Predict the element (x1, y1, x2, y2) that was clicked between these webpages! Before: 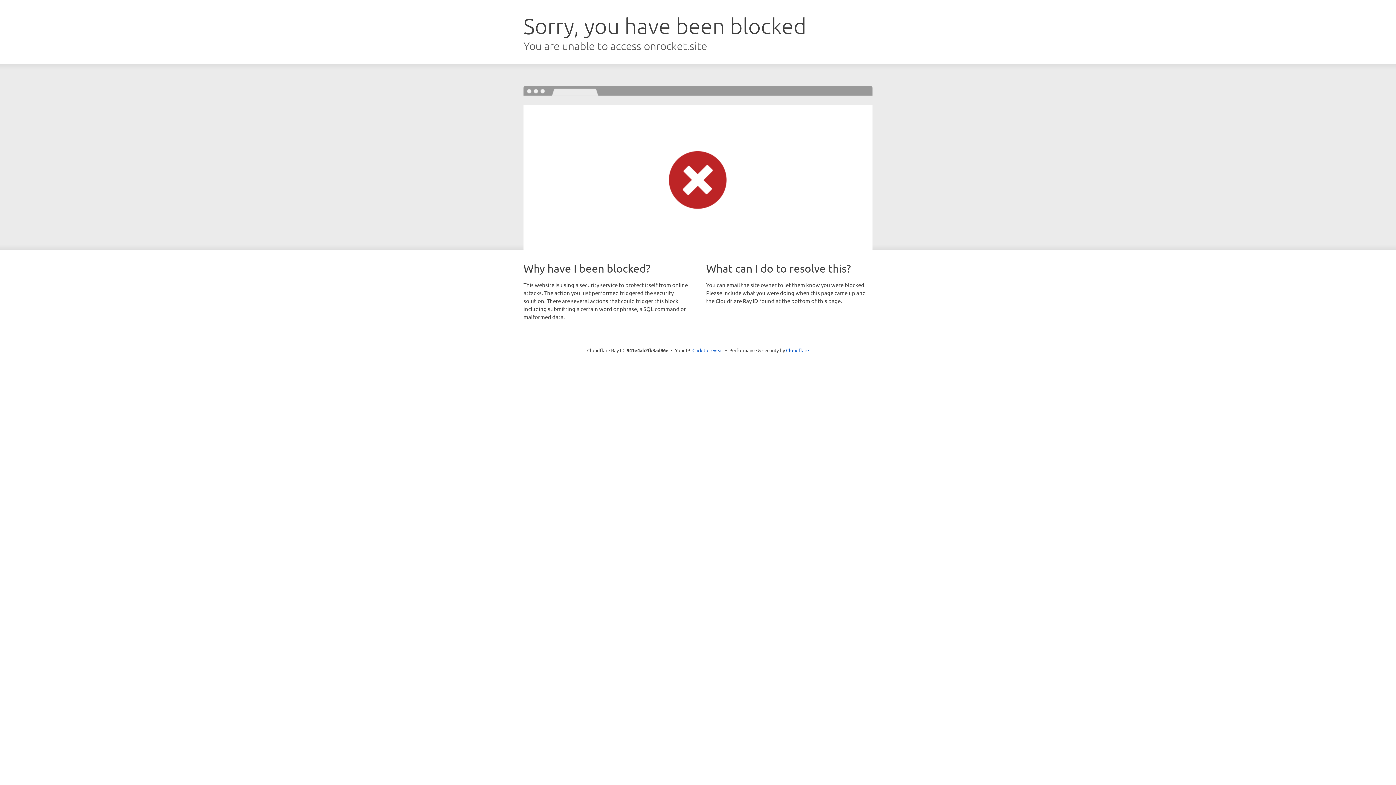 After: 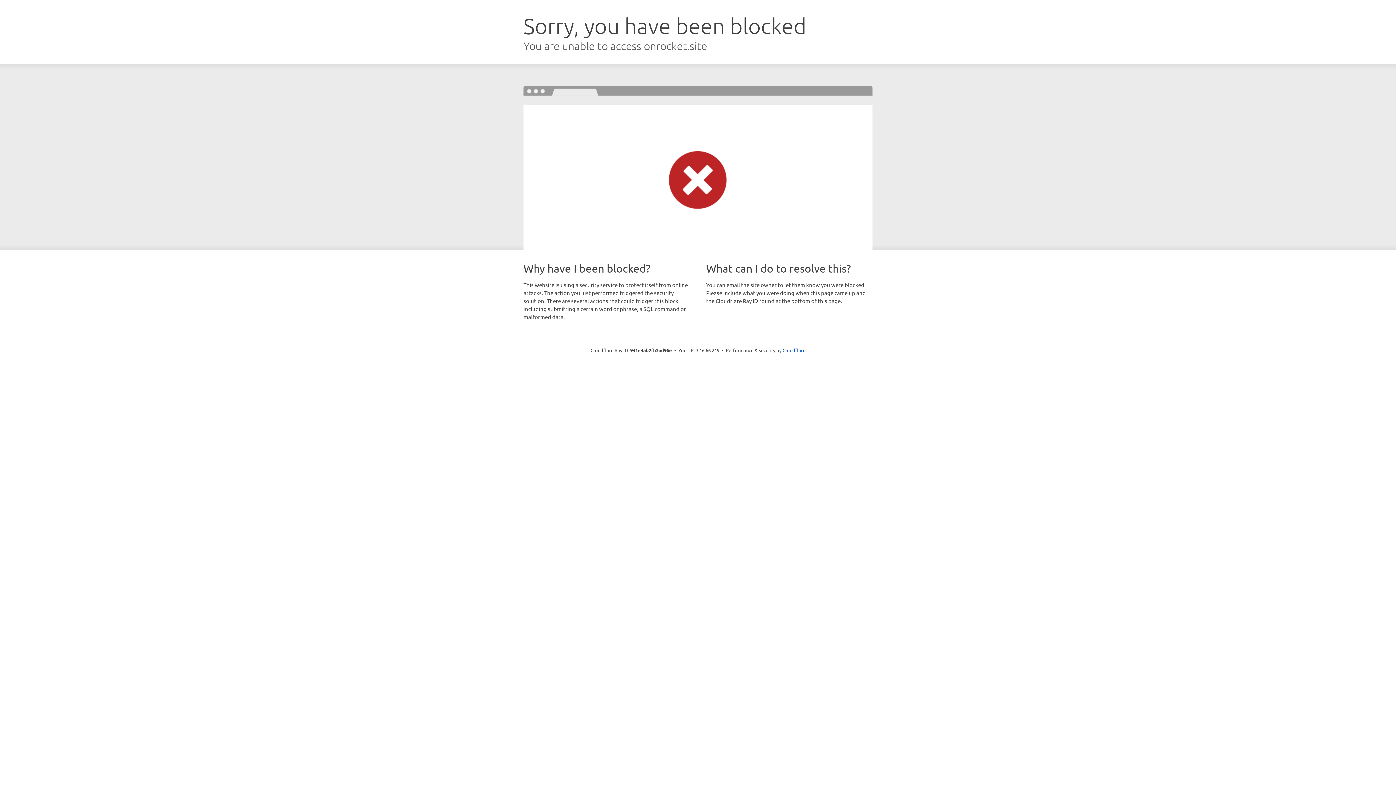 Action: label: Click to reveal bbox: (692, 346, 723, 353)